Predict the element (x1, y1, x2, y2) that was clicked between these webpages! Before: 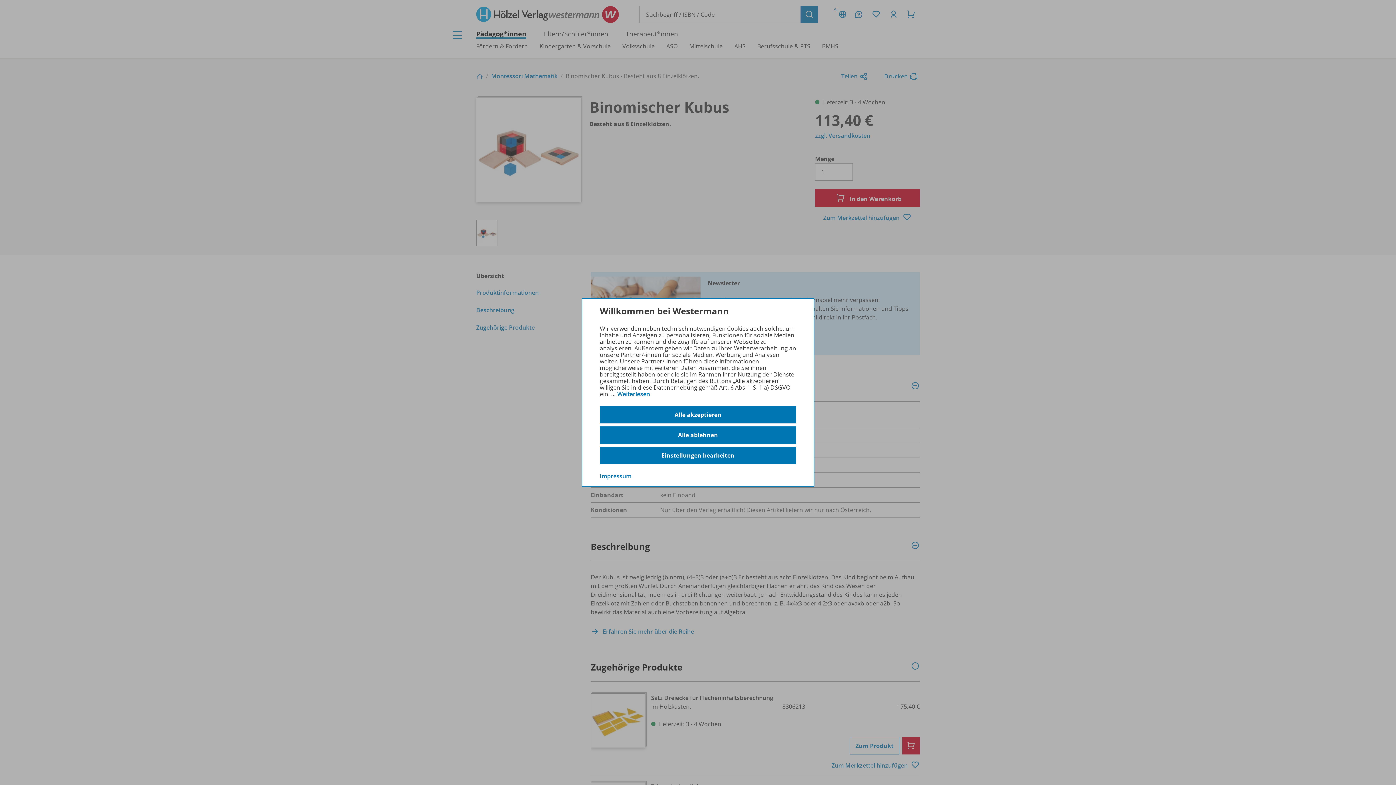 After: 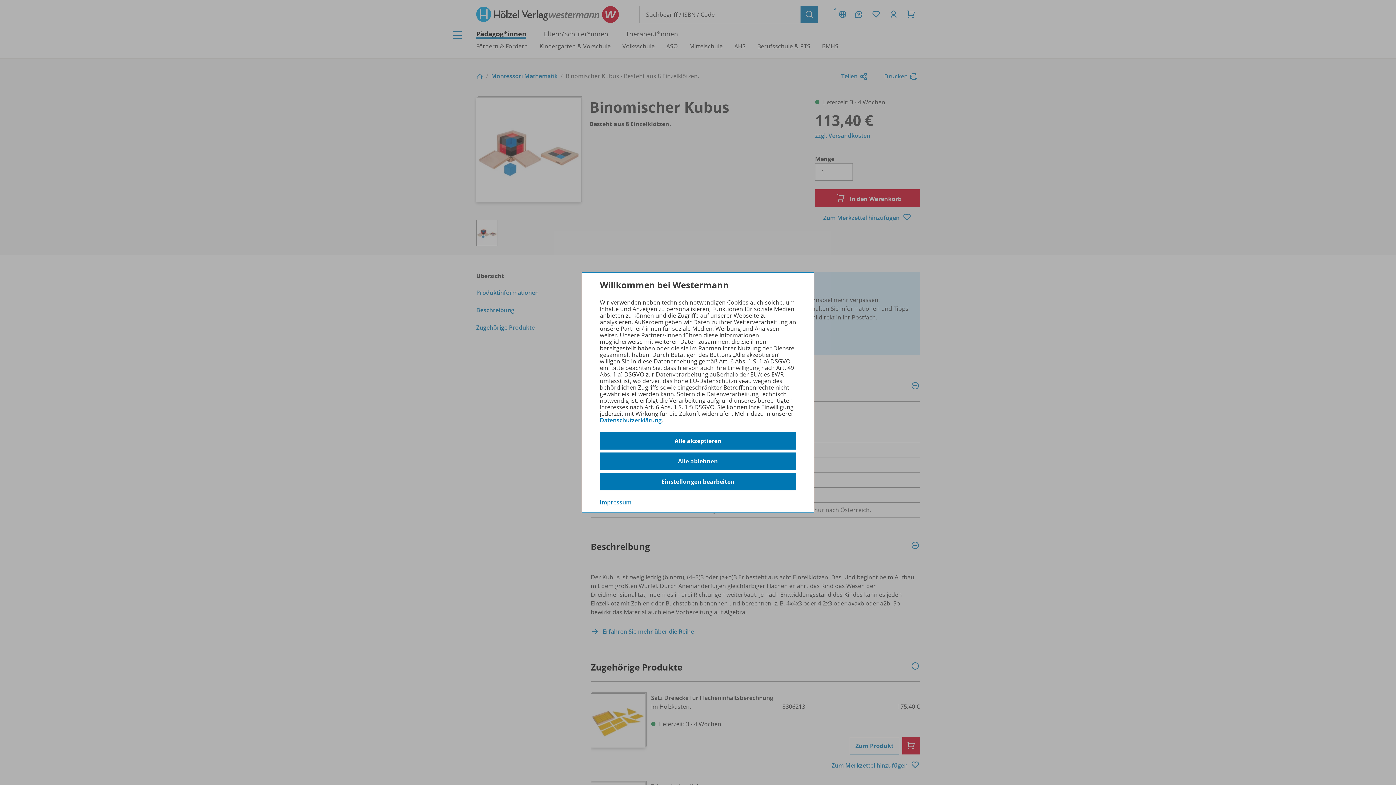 Action: bbox: (617, 390, 650, 398) label: Weiterlesen